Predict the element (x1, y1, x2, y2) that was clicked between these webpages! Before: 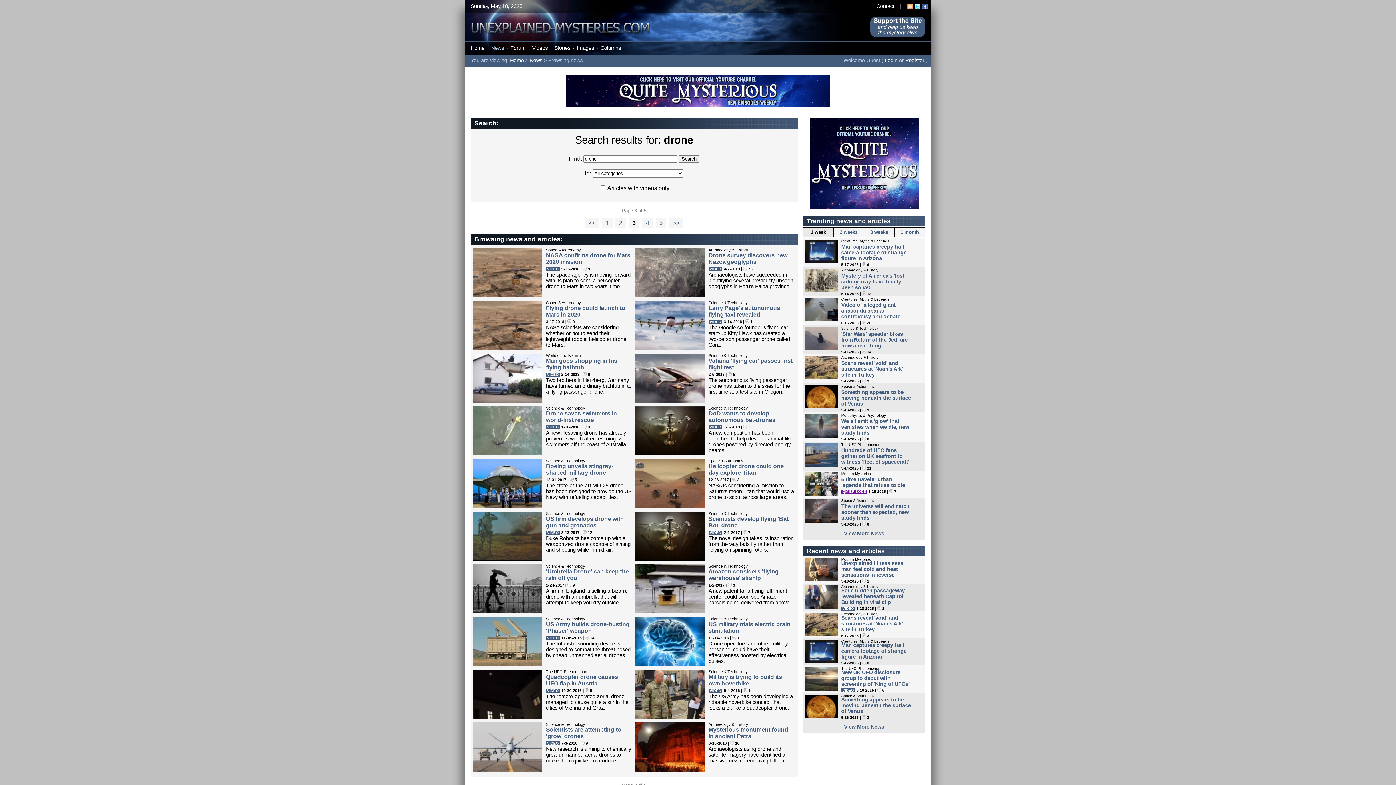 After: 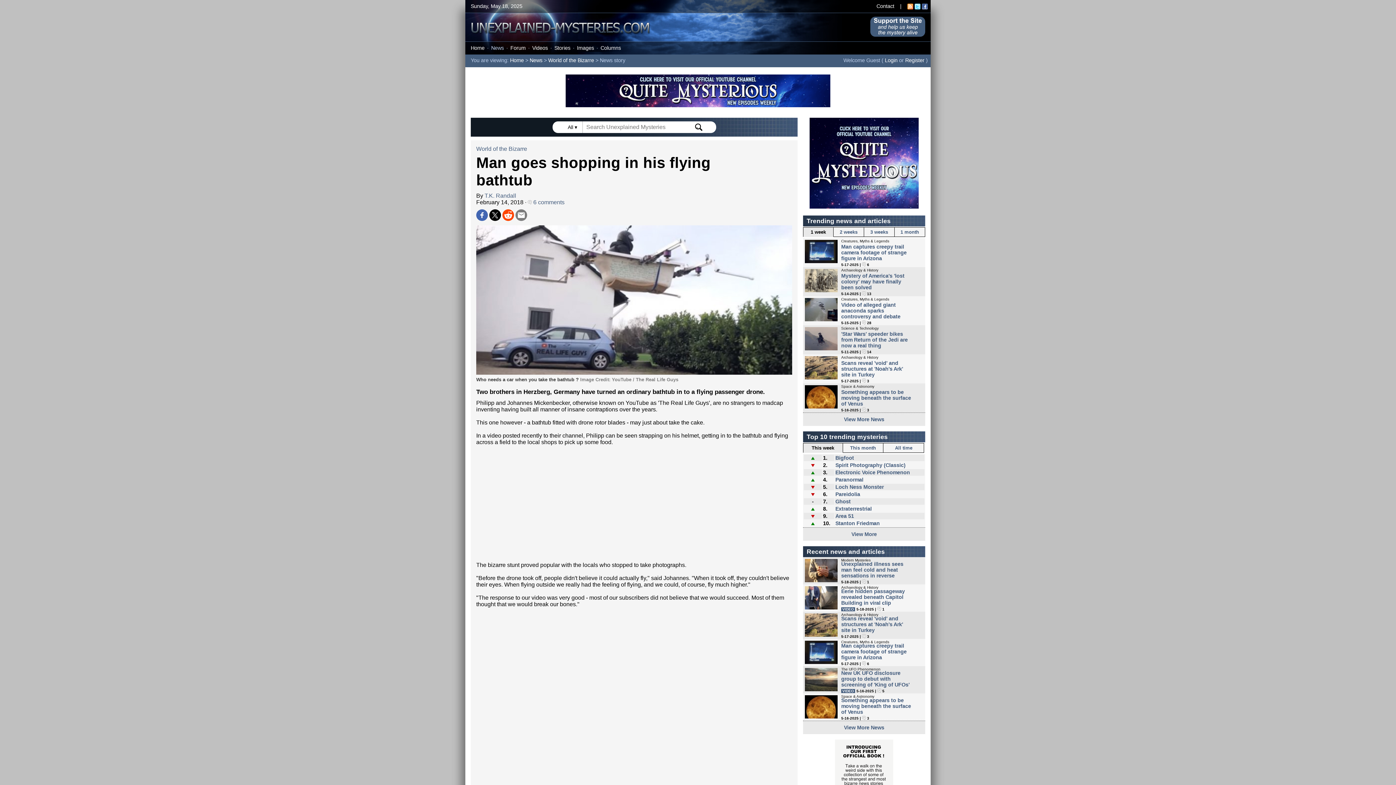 Action: label: Man goes shopping in his flying bathtub bbox: (546, 357, 617, 370)